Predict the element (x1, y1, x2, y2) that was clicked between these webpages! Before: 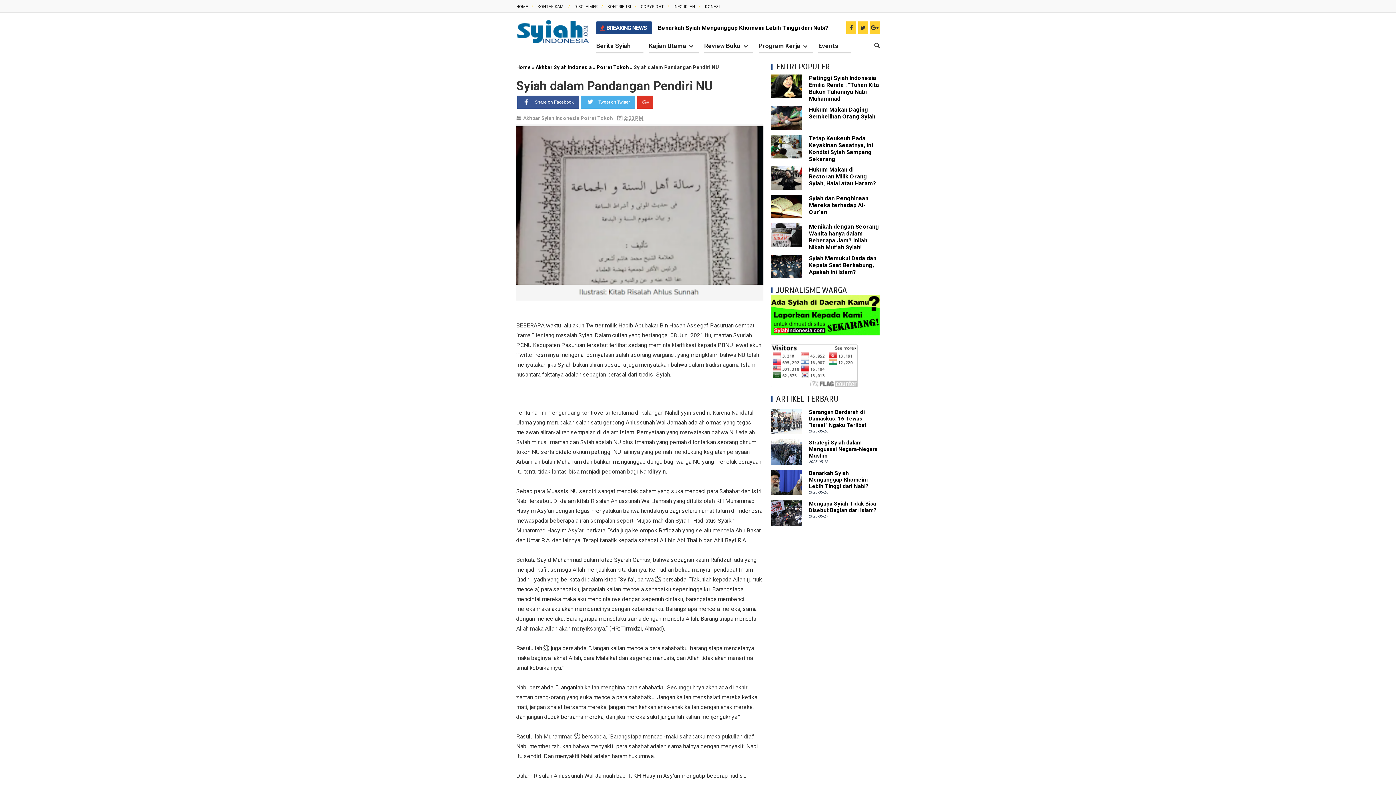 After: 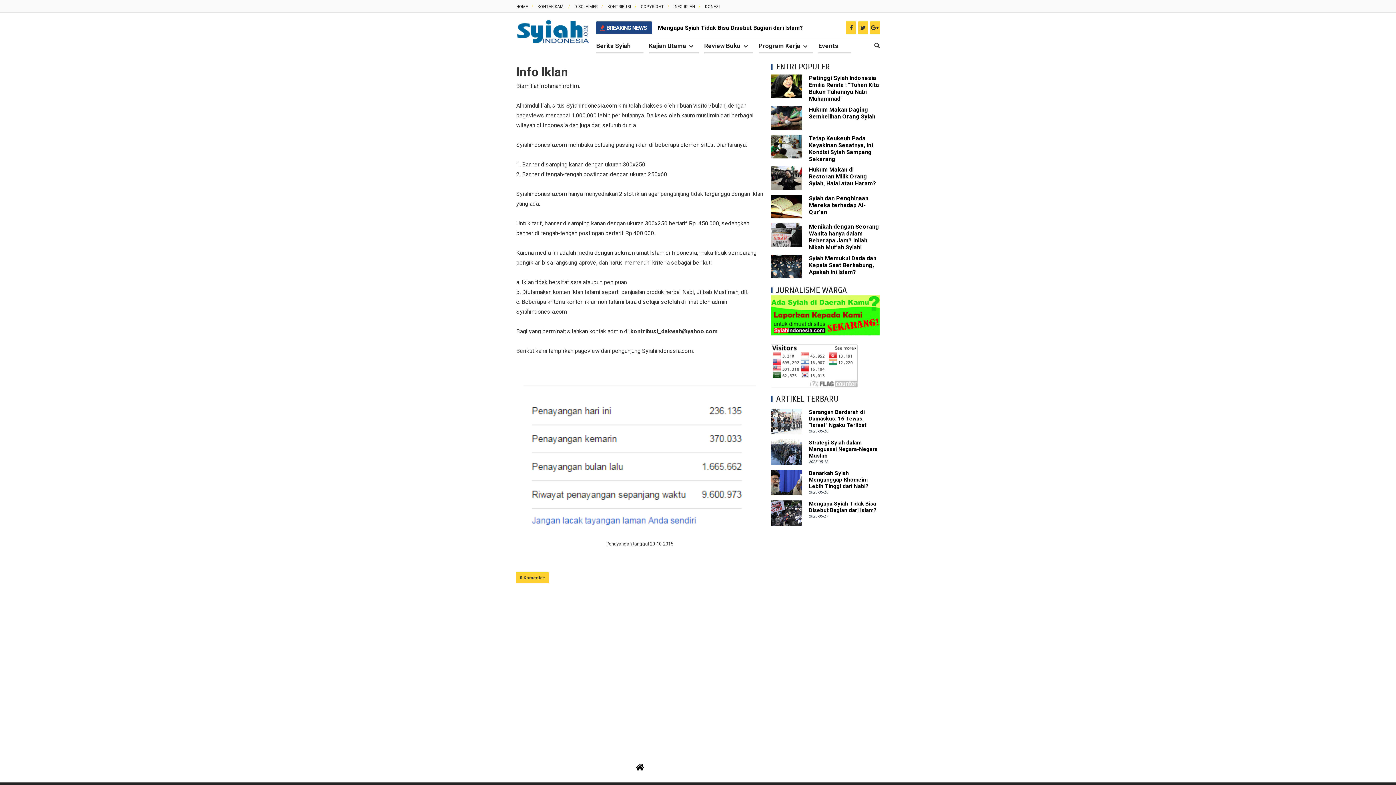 Action: label: INFO IKLAN bbox: (673, 4, 700, 9)